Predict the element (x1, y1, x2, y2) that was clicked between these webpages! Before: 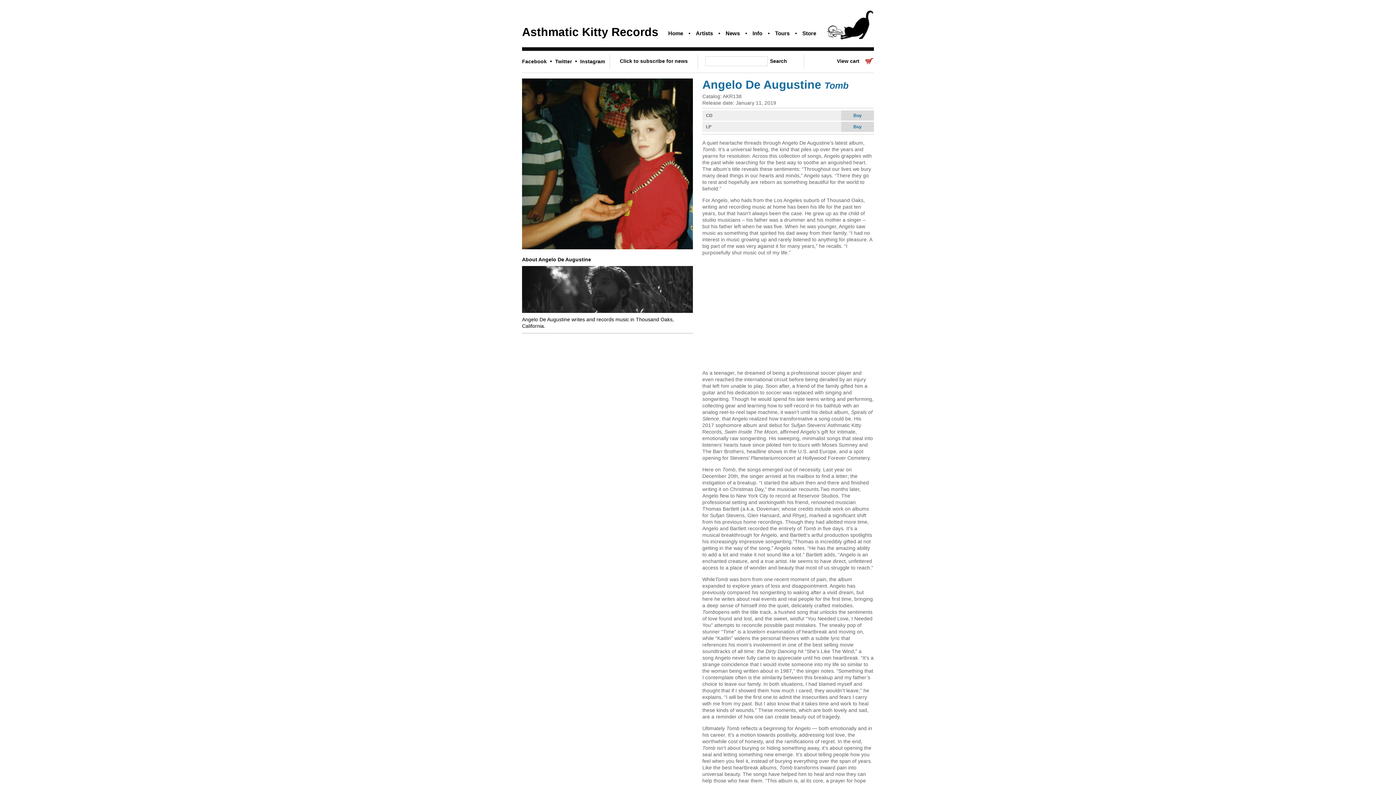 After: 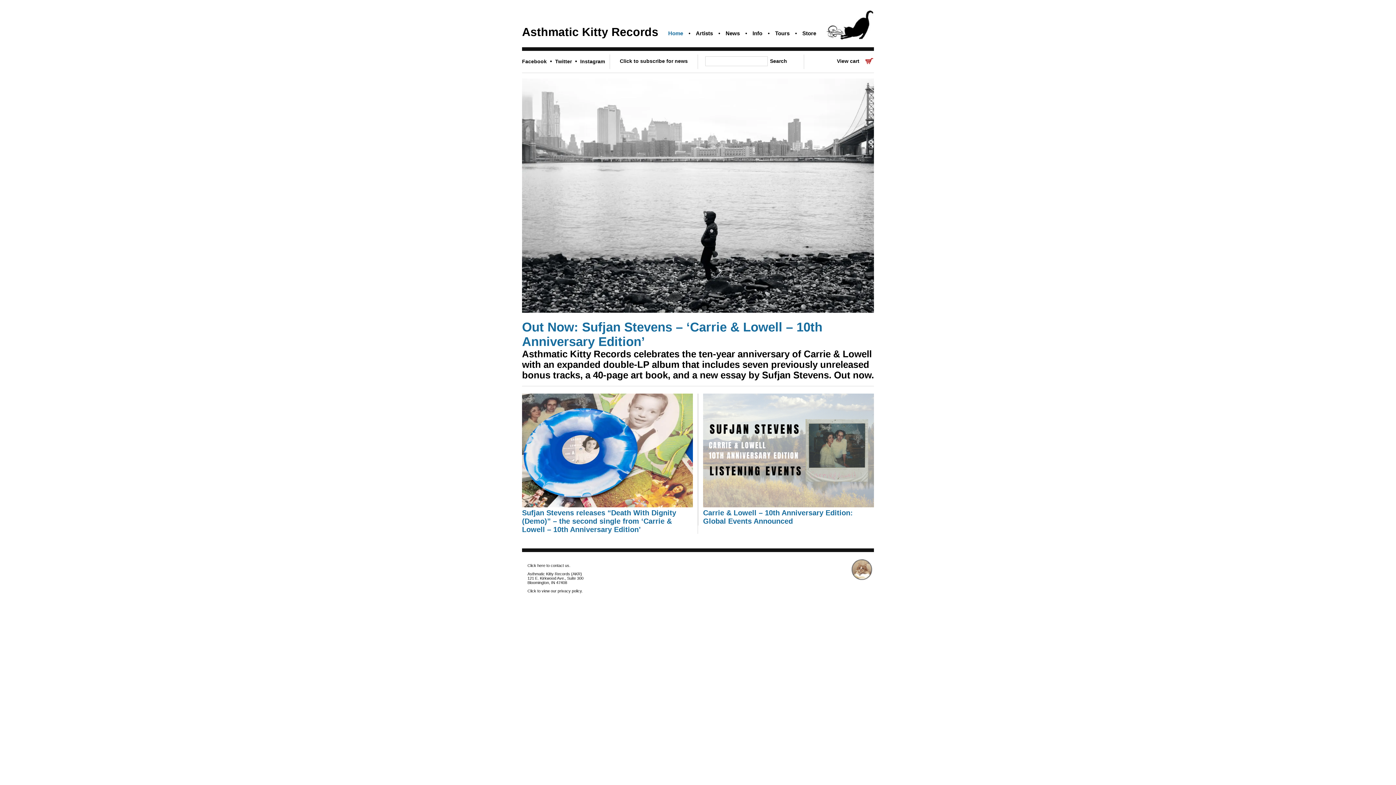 Action: bbox: (522, 25, 658, 38) label: Asthmatic Kitty Records